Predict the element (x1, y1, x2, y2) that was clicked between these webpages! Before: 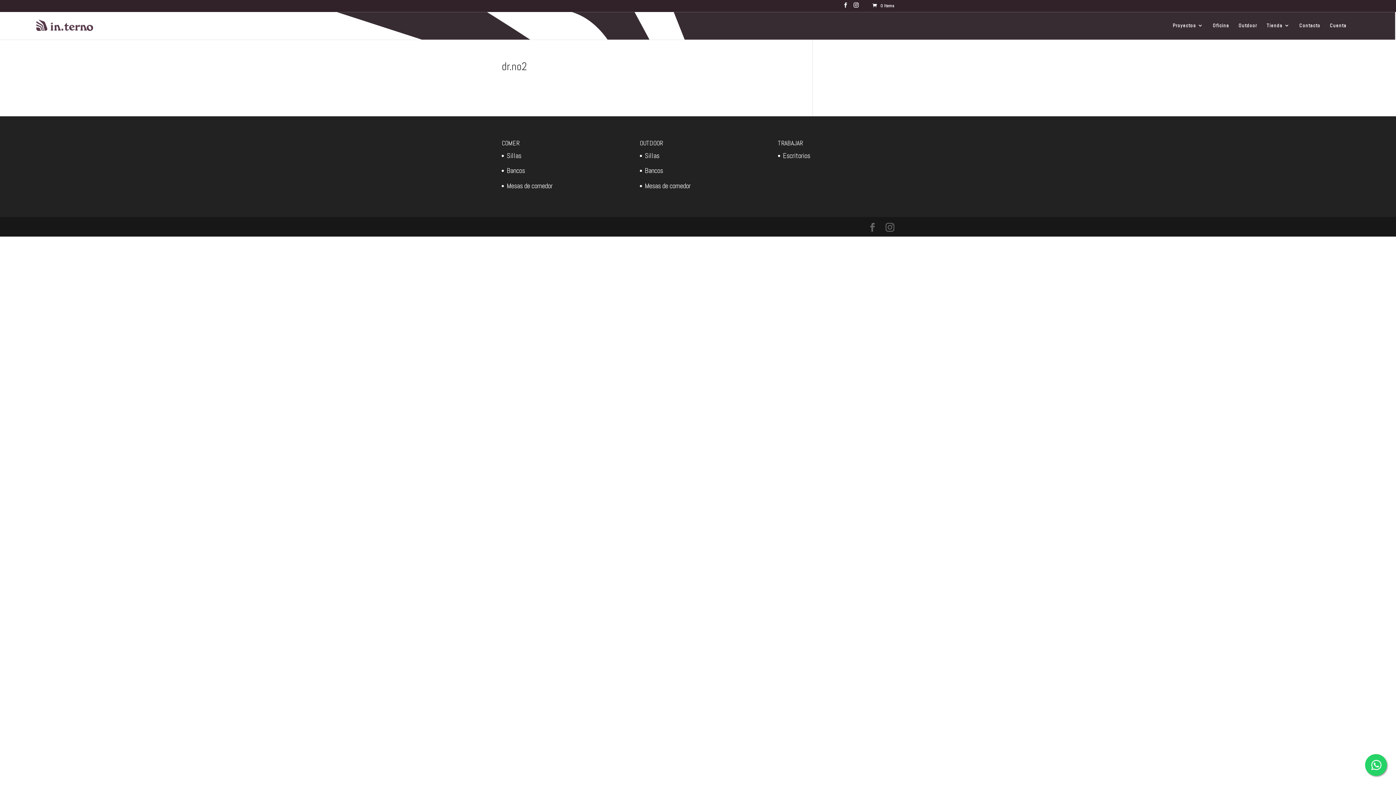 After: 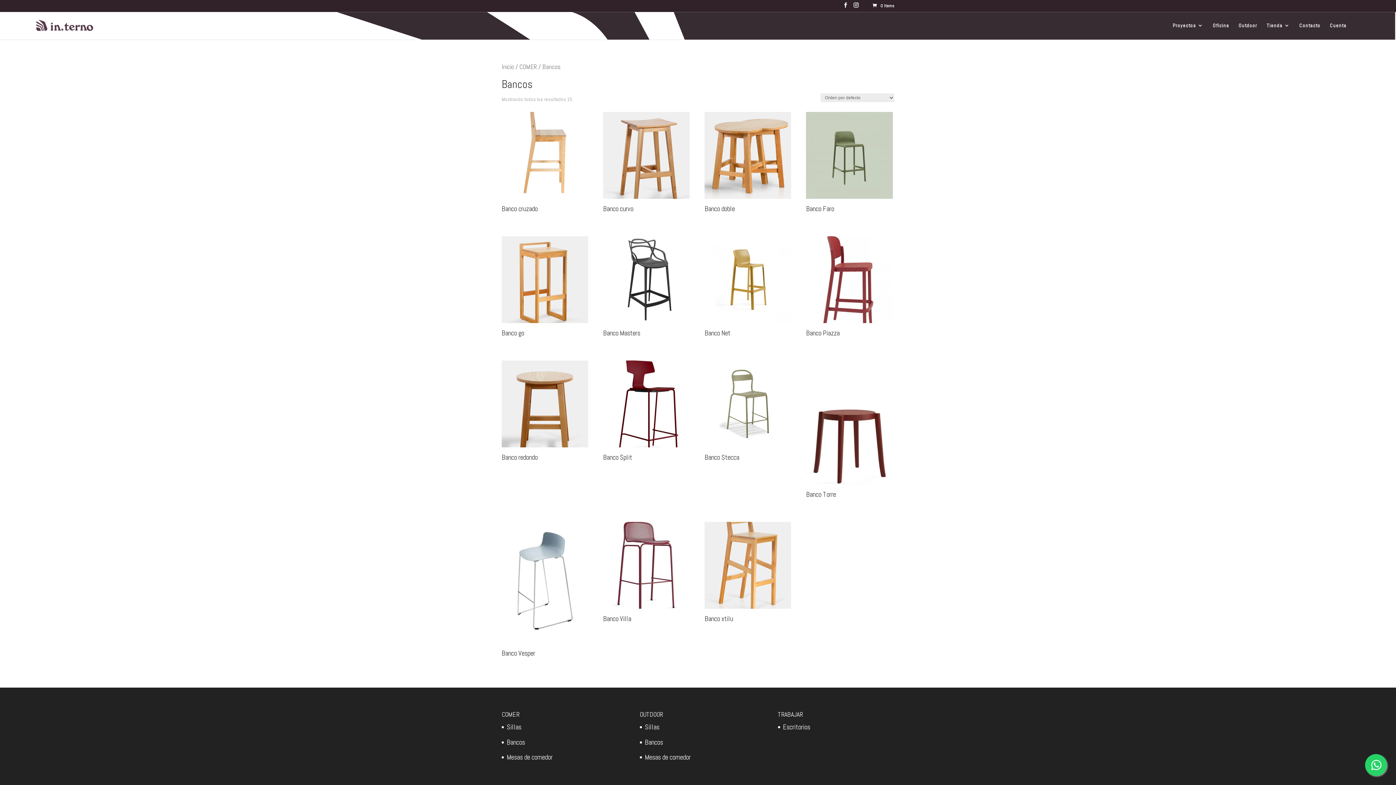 Action: label: Bancos bbox: (506, 166, 525, 175)